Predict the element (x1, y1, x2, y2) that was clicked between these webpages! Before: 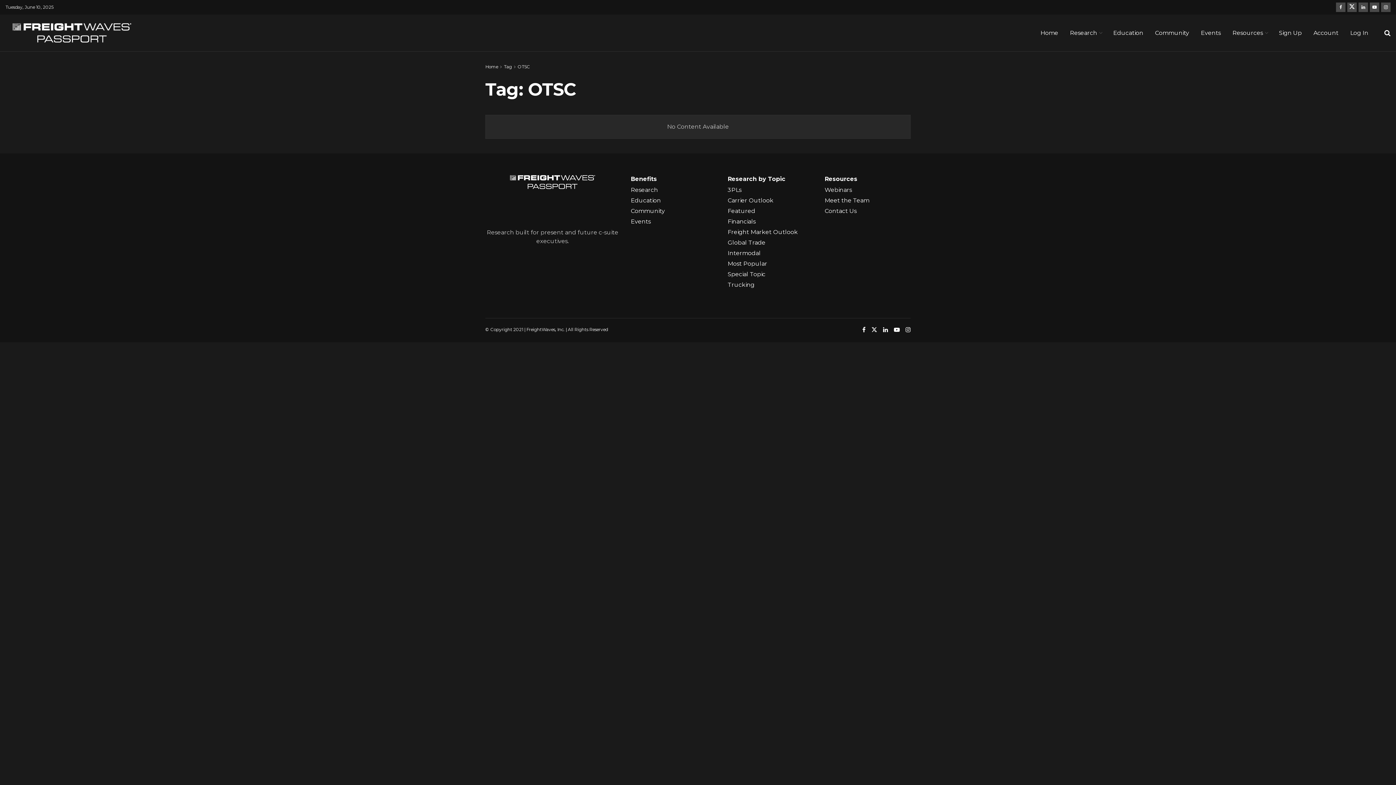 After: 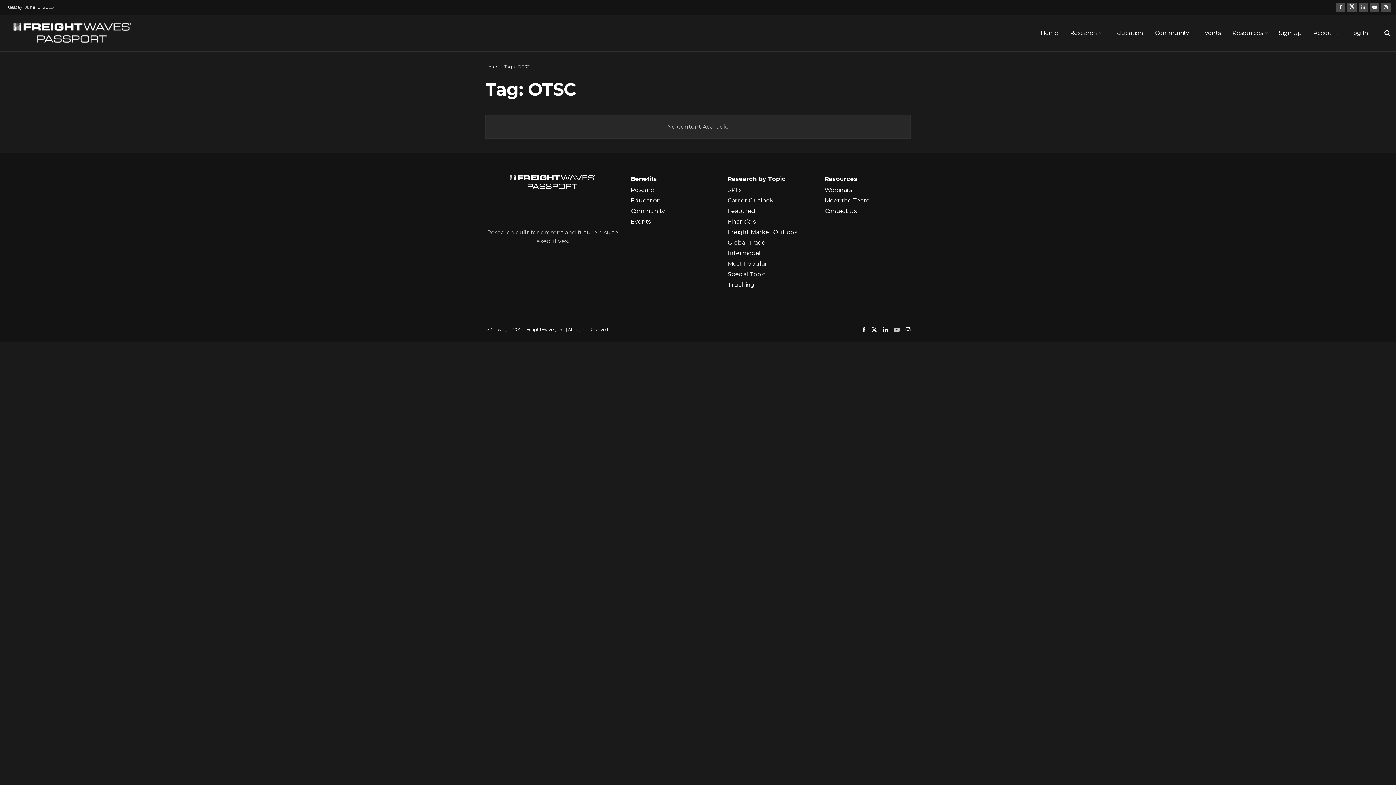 Action: bbox: (894, 325, 900, 334) label: Find us on Youtube